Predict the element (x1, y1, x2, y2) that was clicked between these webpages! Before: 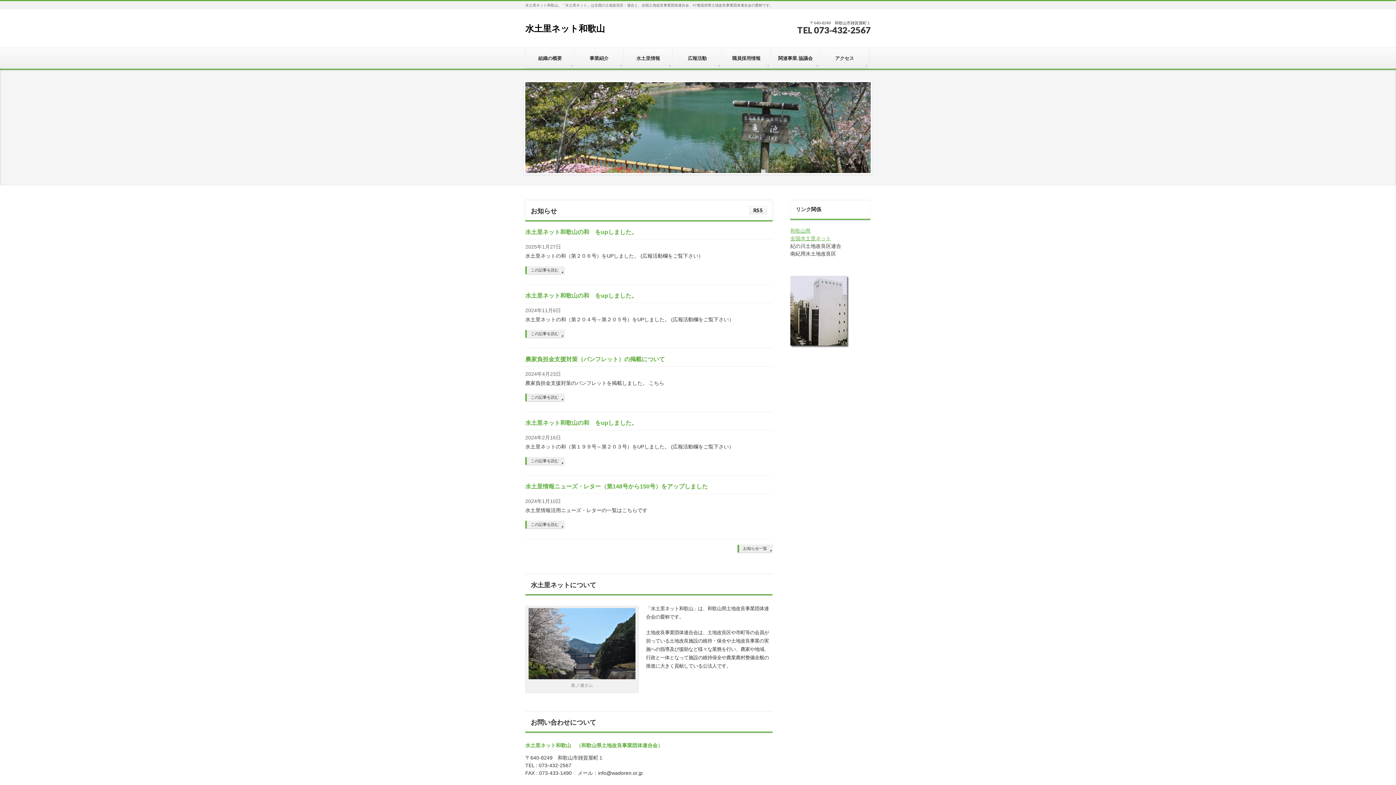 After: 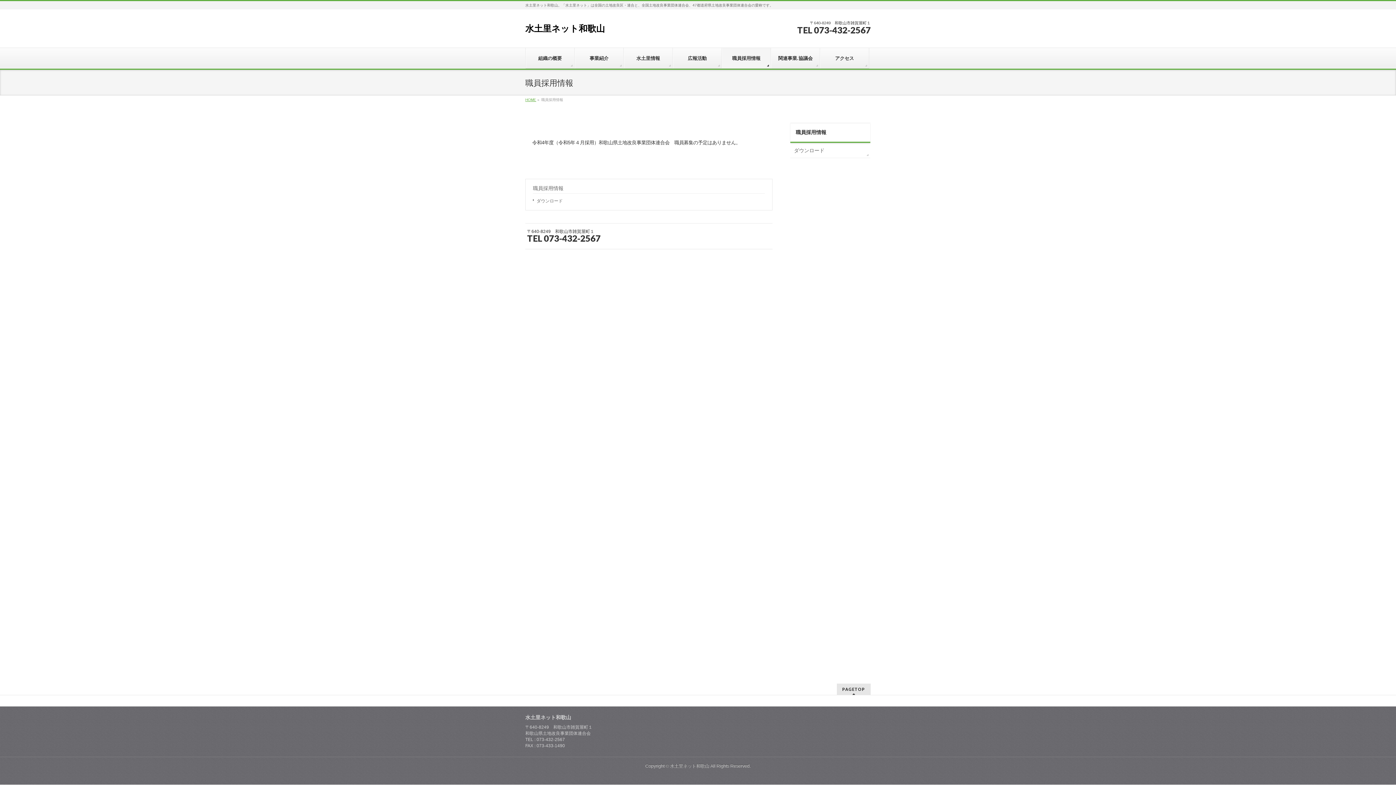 Action: bbox: (722, 48, 771, 68) label: 職員採用情報